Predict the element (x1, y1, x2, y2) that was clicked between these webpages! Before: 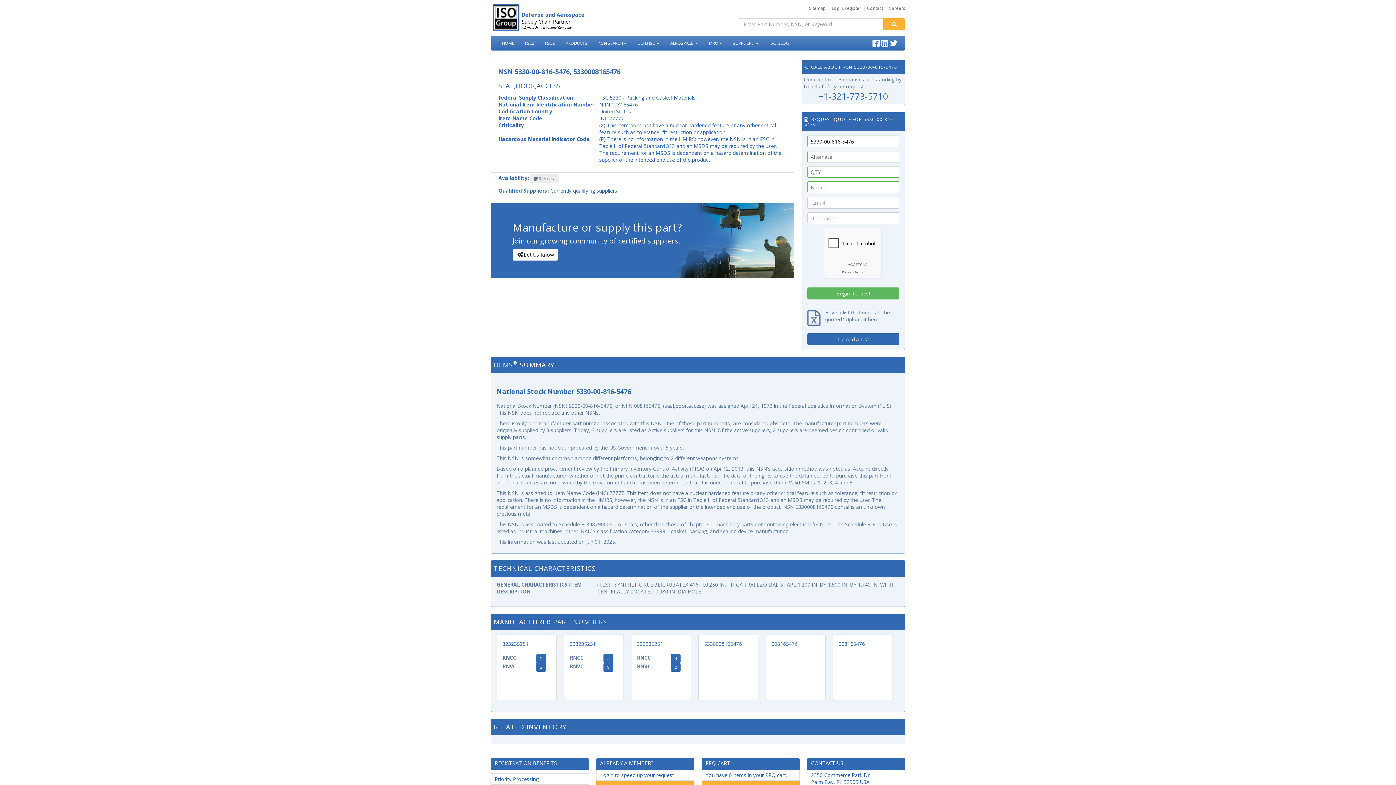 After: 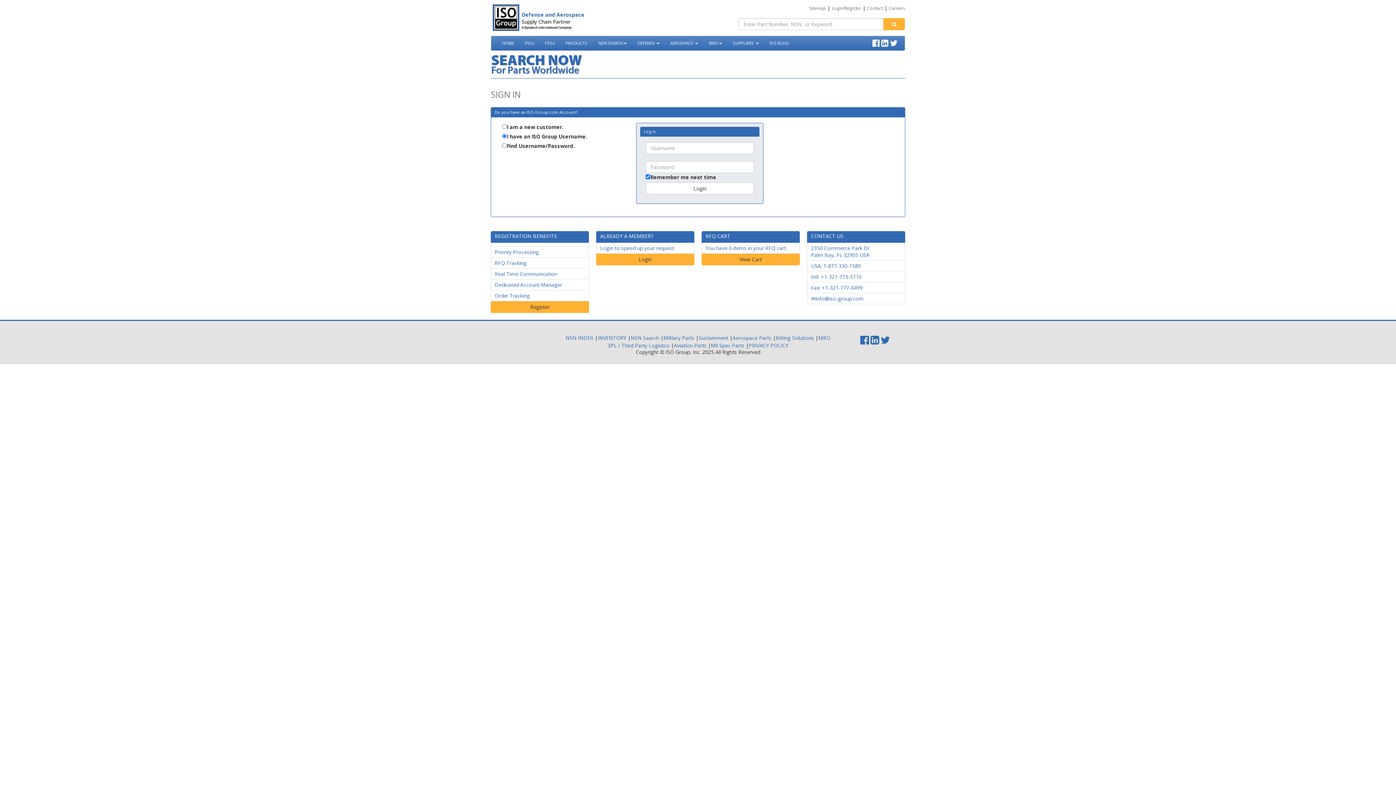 Action: bbox: (831, 5, 861, 11) label: Login/Register